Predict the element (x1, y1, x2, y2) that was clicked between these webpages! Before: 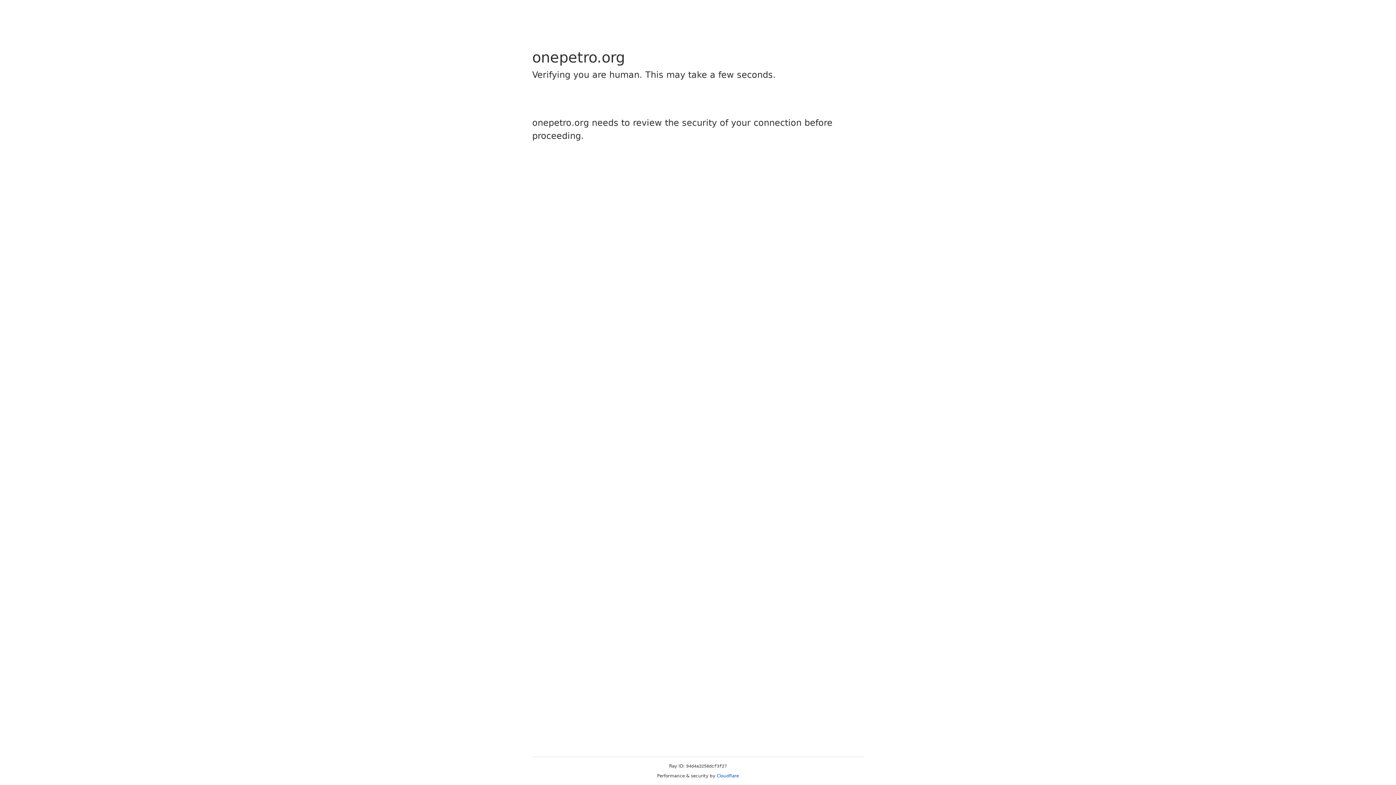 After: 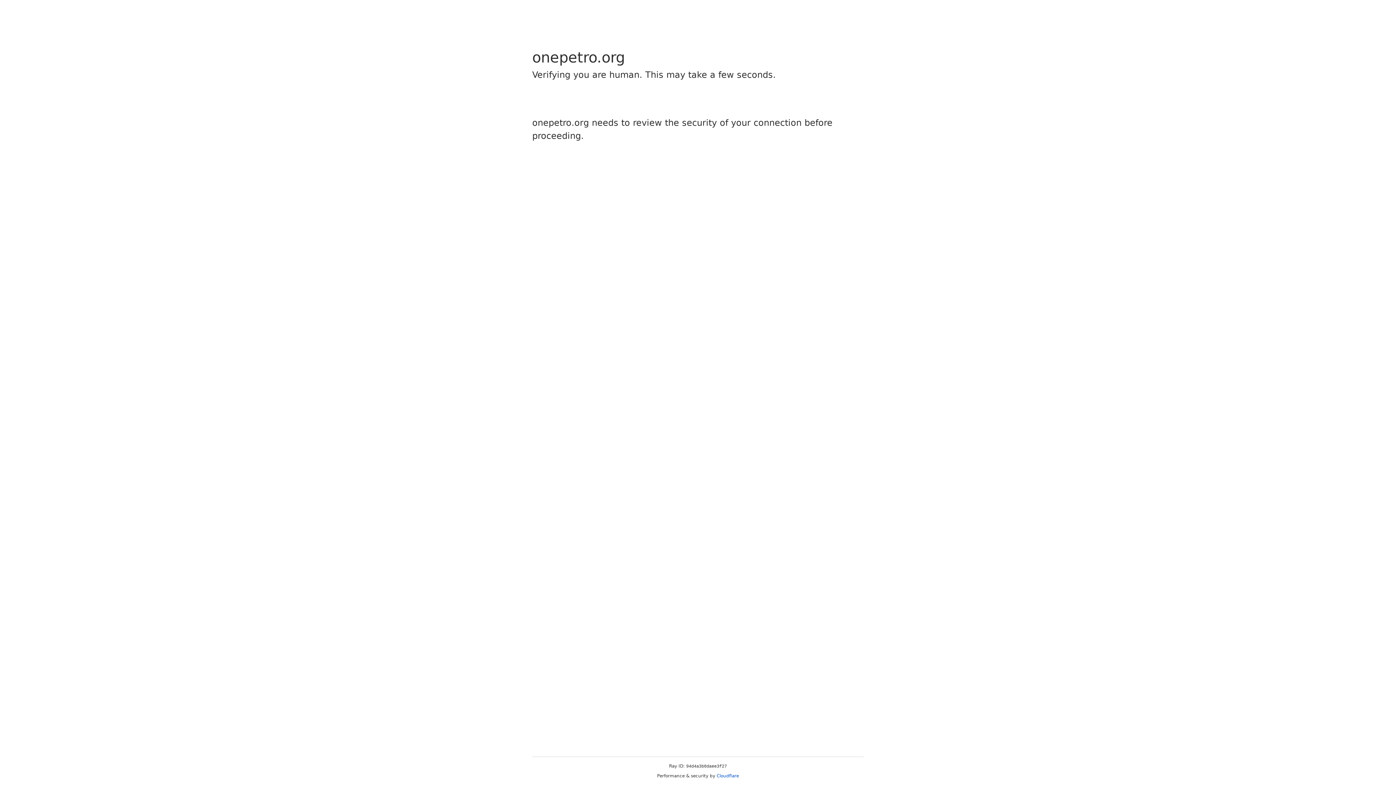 Action: bbox: (716, 773, 739, 778) label: Cloudflare